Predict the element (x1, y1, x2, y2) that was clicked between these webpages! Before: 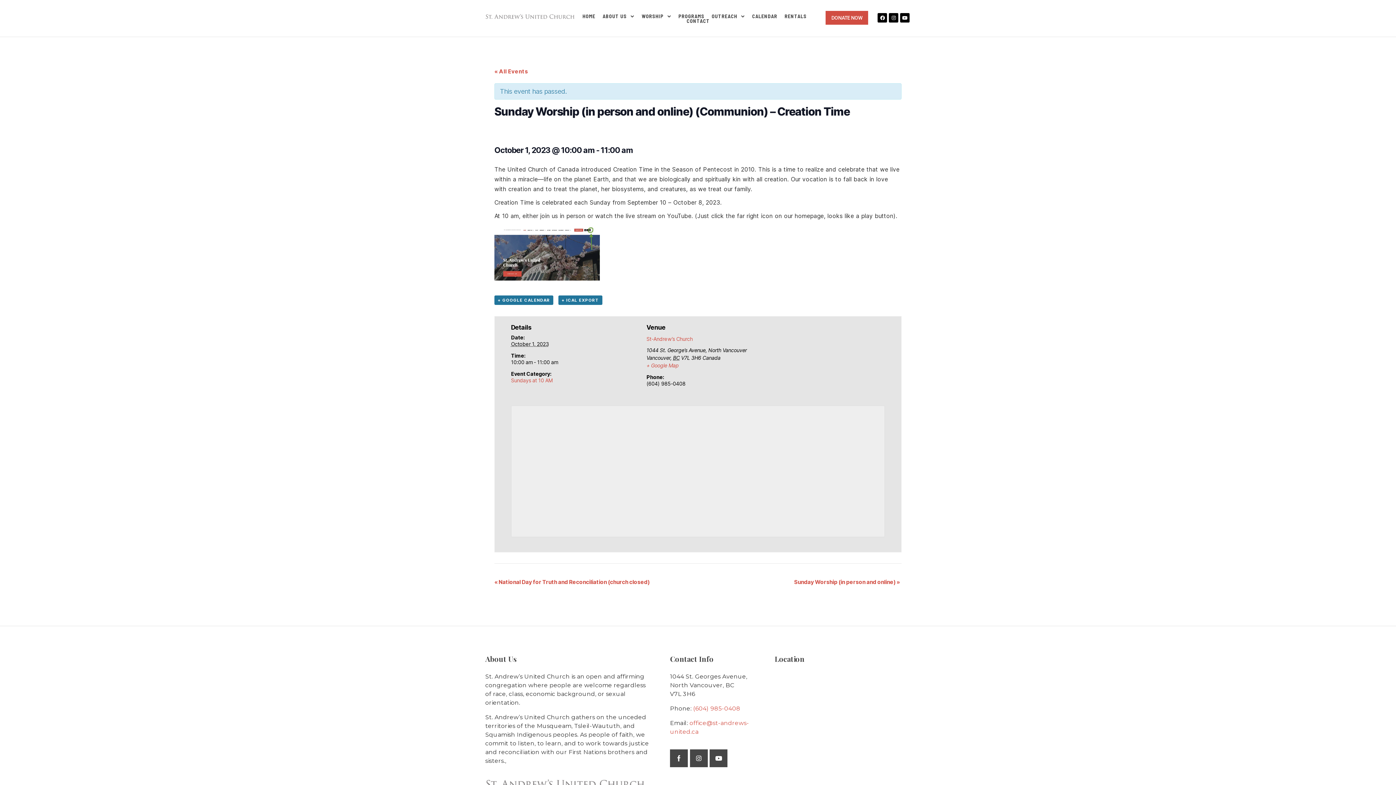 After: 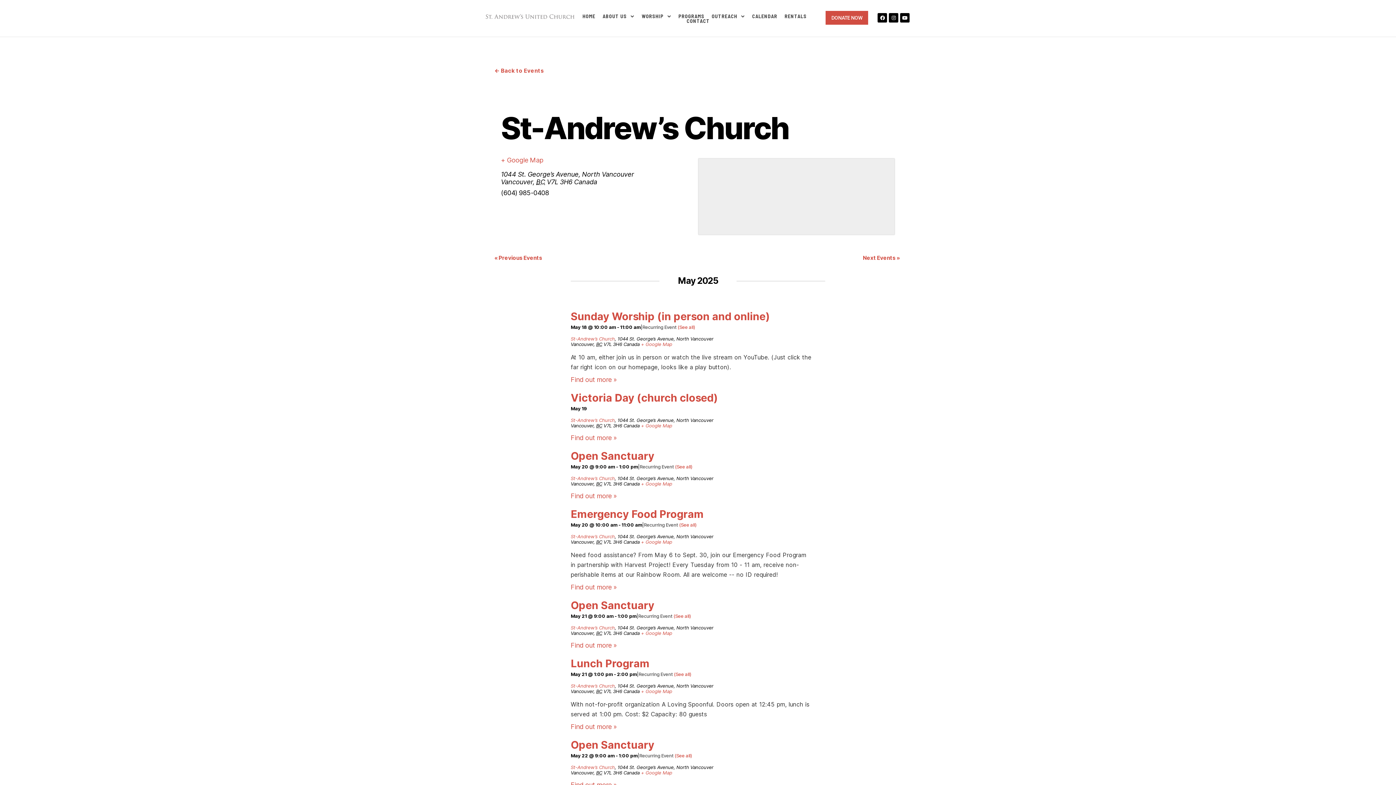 Action: label: St-Andrew’s Church bbox: (646, 336, 692, 342)